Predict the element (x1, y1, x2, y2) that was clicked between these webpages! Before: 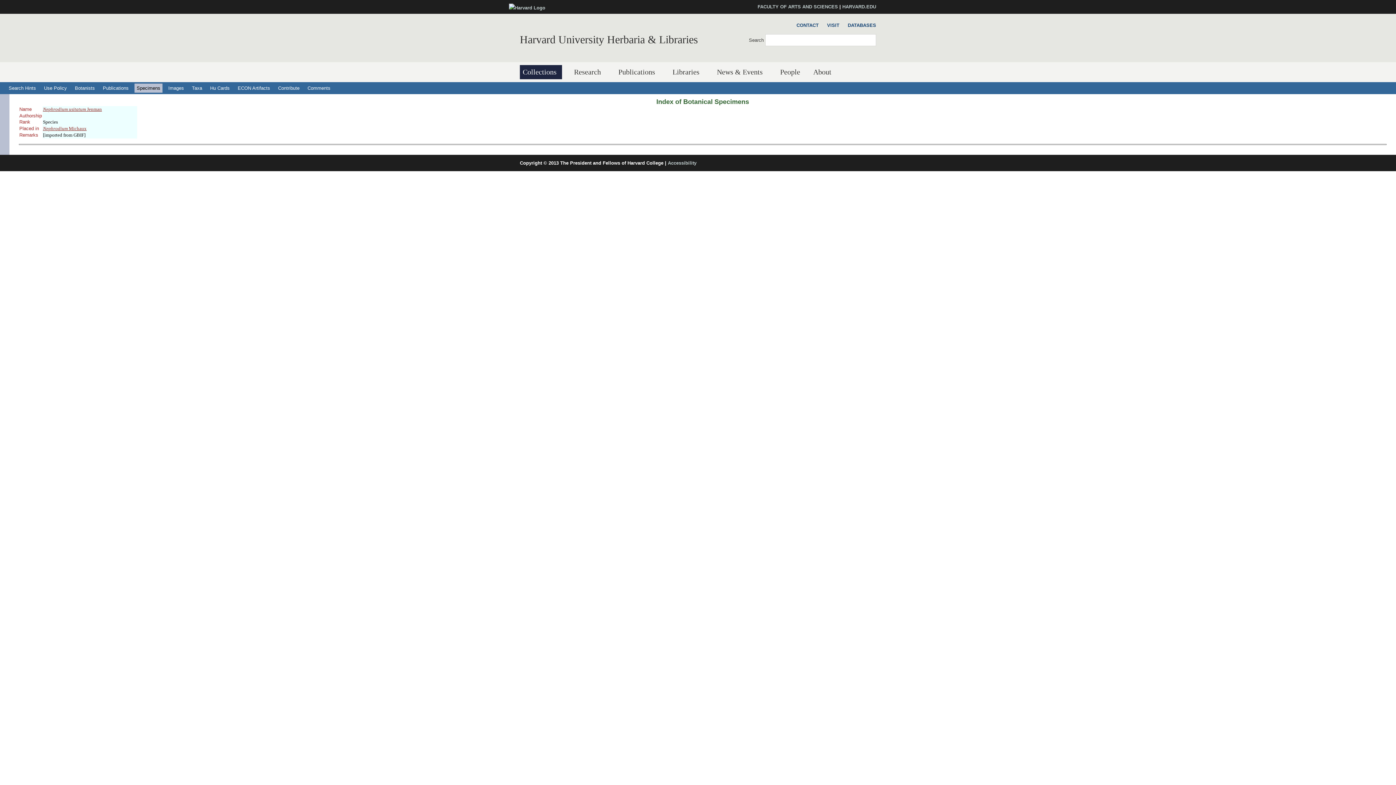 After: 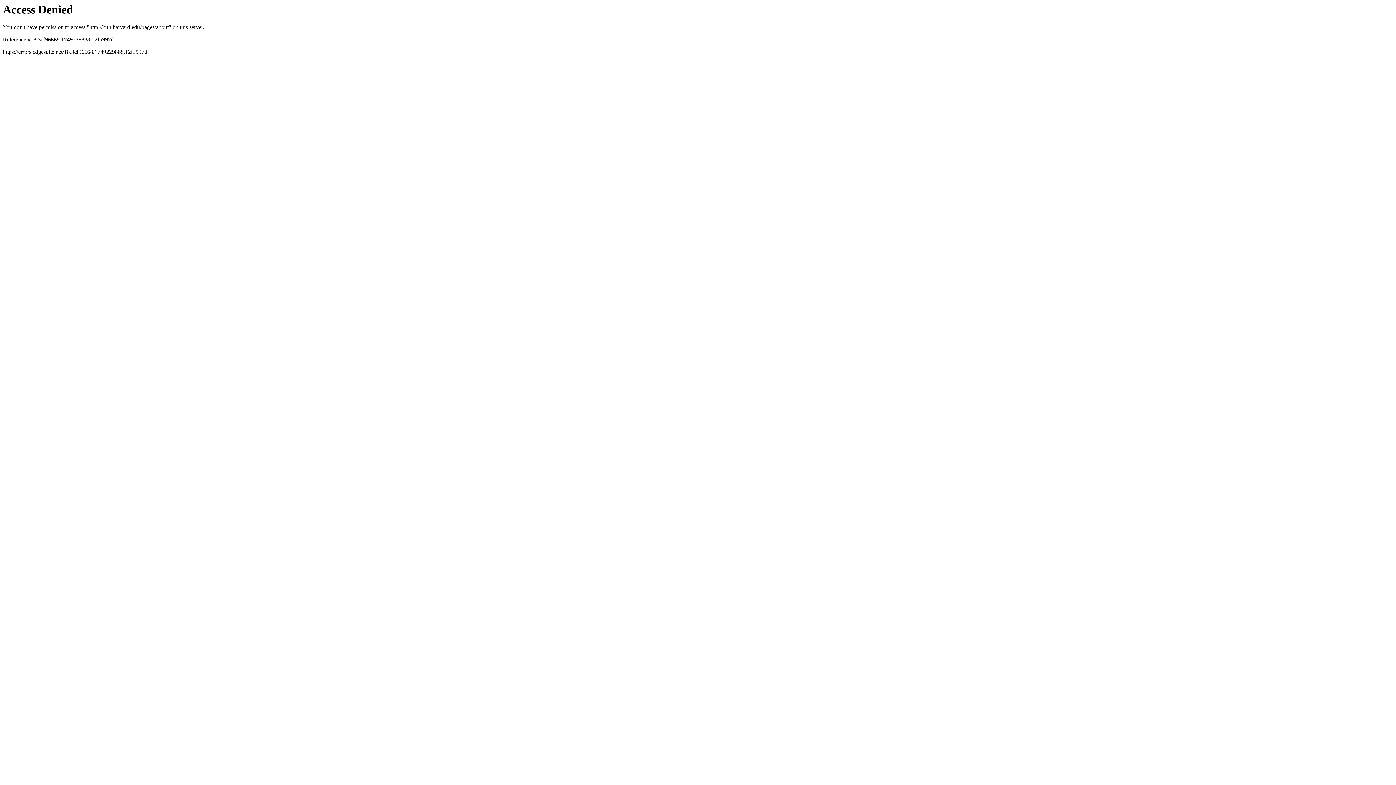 Action: label: About bbox: (810, 65, 837, 79)